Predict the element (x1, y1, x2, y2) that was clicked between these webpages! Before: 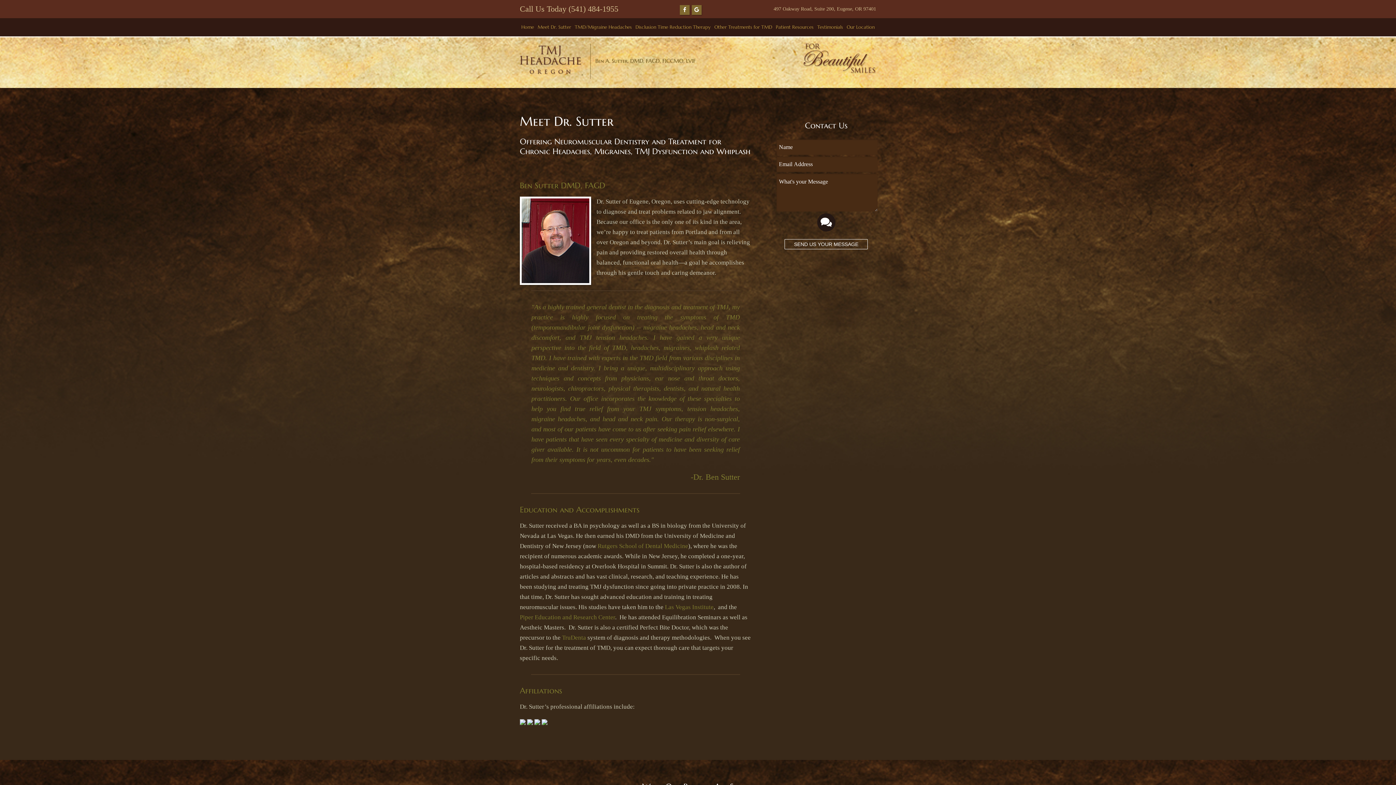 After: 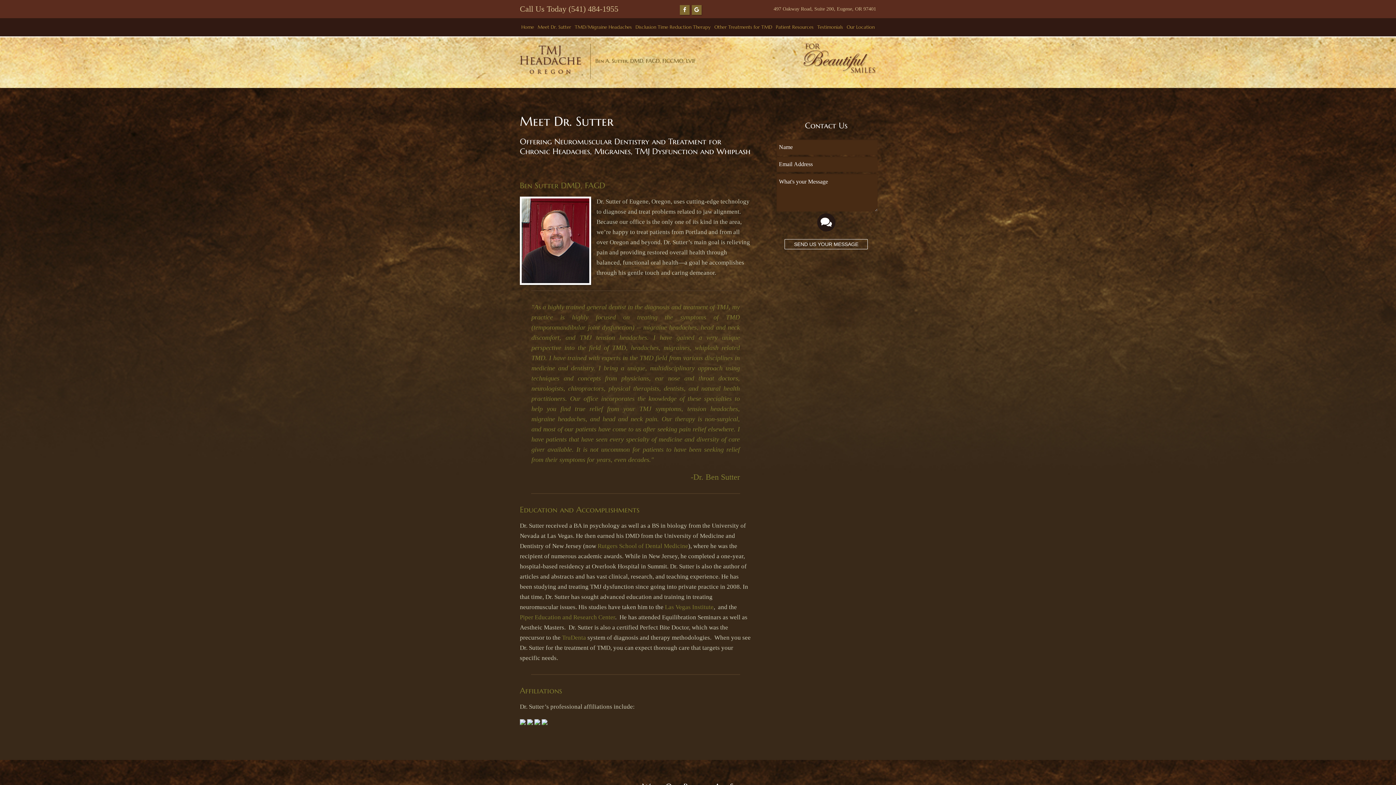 Action: bbox: (537, 18, 571, 36) label: Meet Dr. Sutter